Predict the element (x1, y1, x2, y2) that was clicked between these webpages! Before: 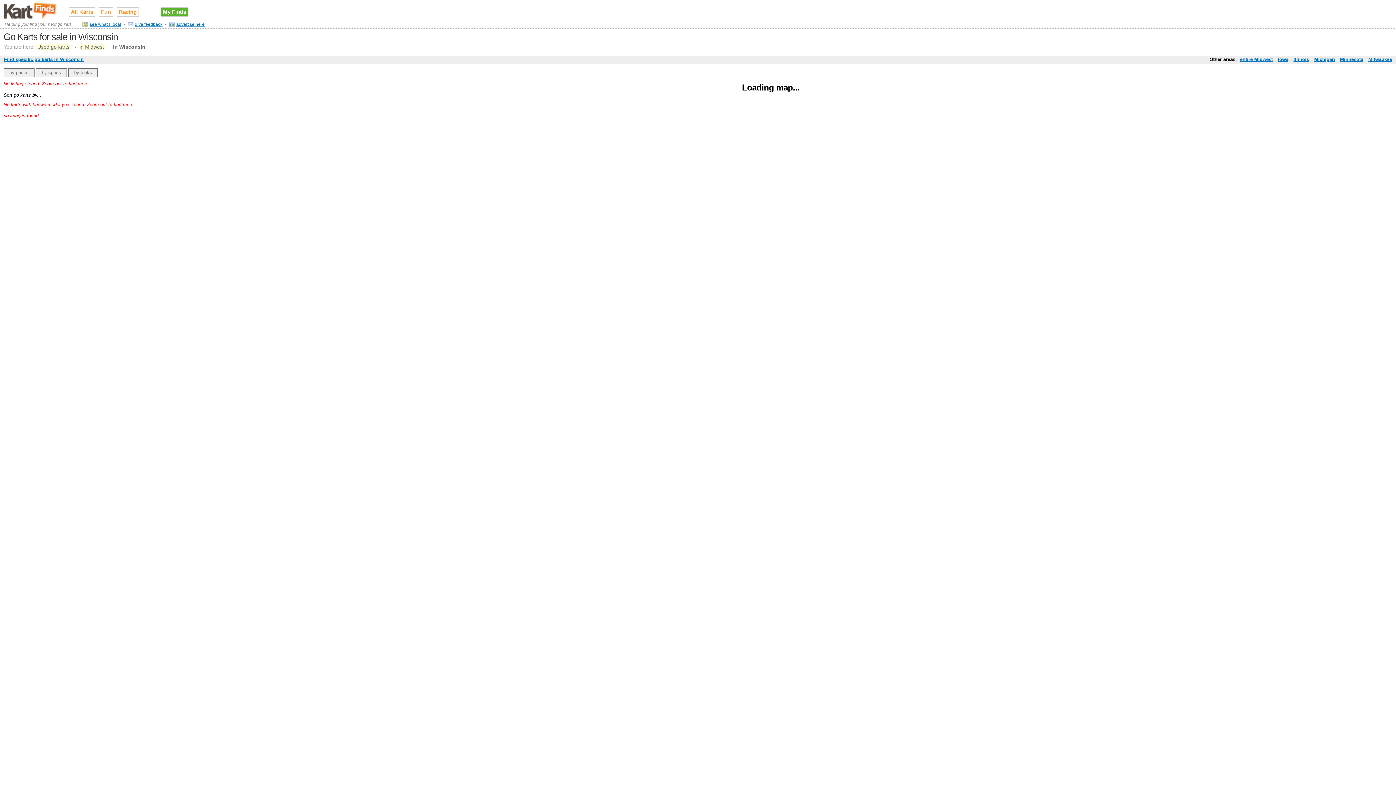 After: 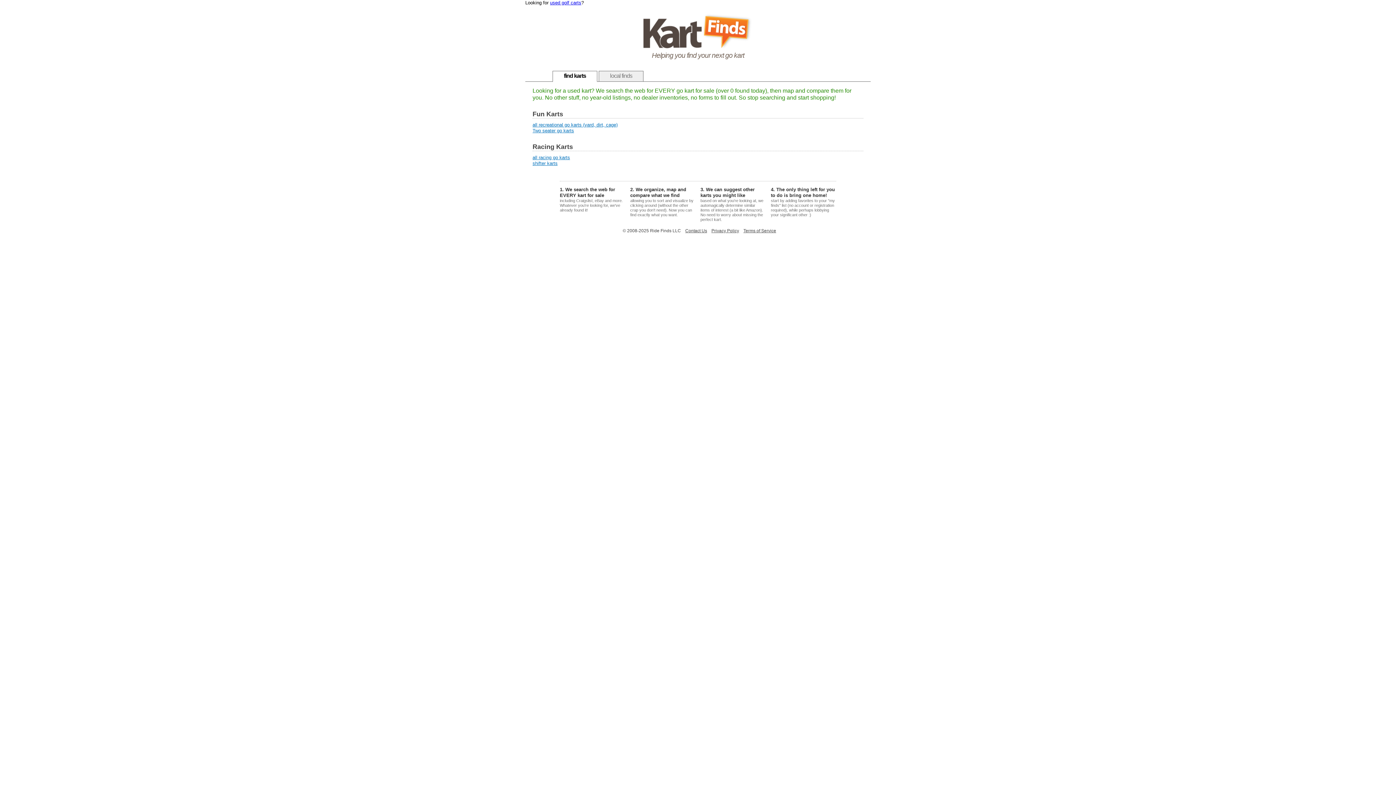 Action: label: All Karts bbox: (68, 7, 95, 16)